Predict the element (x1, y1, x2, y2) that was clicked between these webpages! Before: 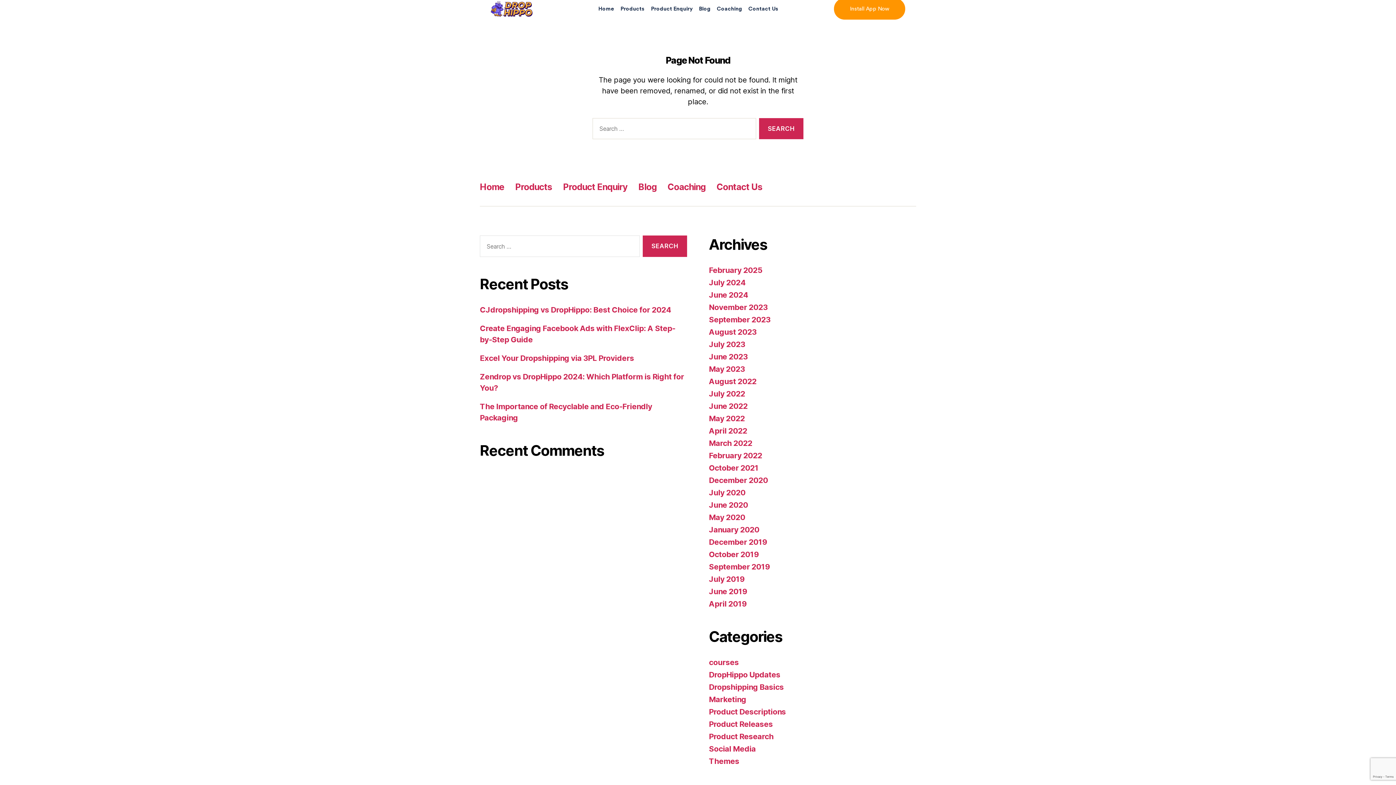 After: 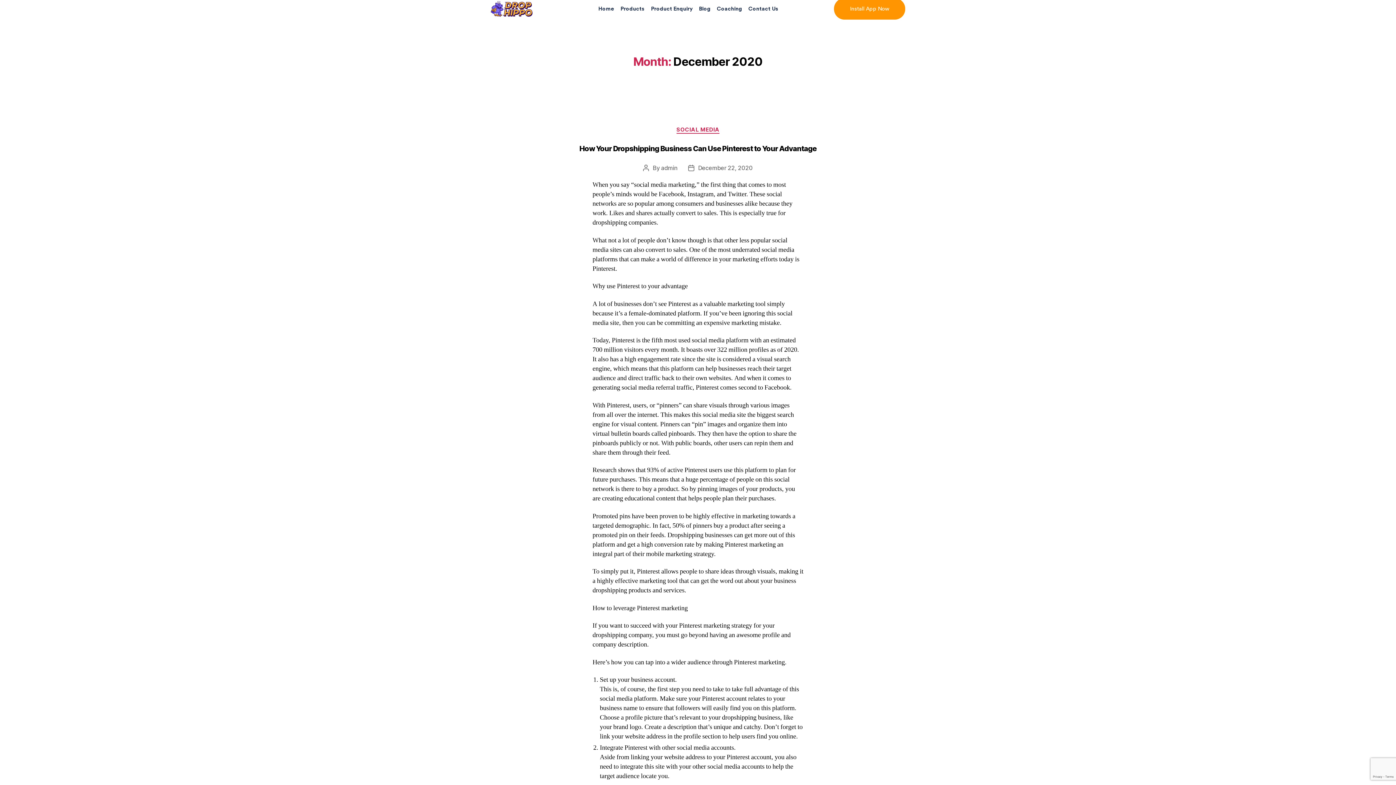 Action: label: December 2020 bbox: (709, 476, 768, 485)